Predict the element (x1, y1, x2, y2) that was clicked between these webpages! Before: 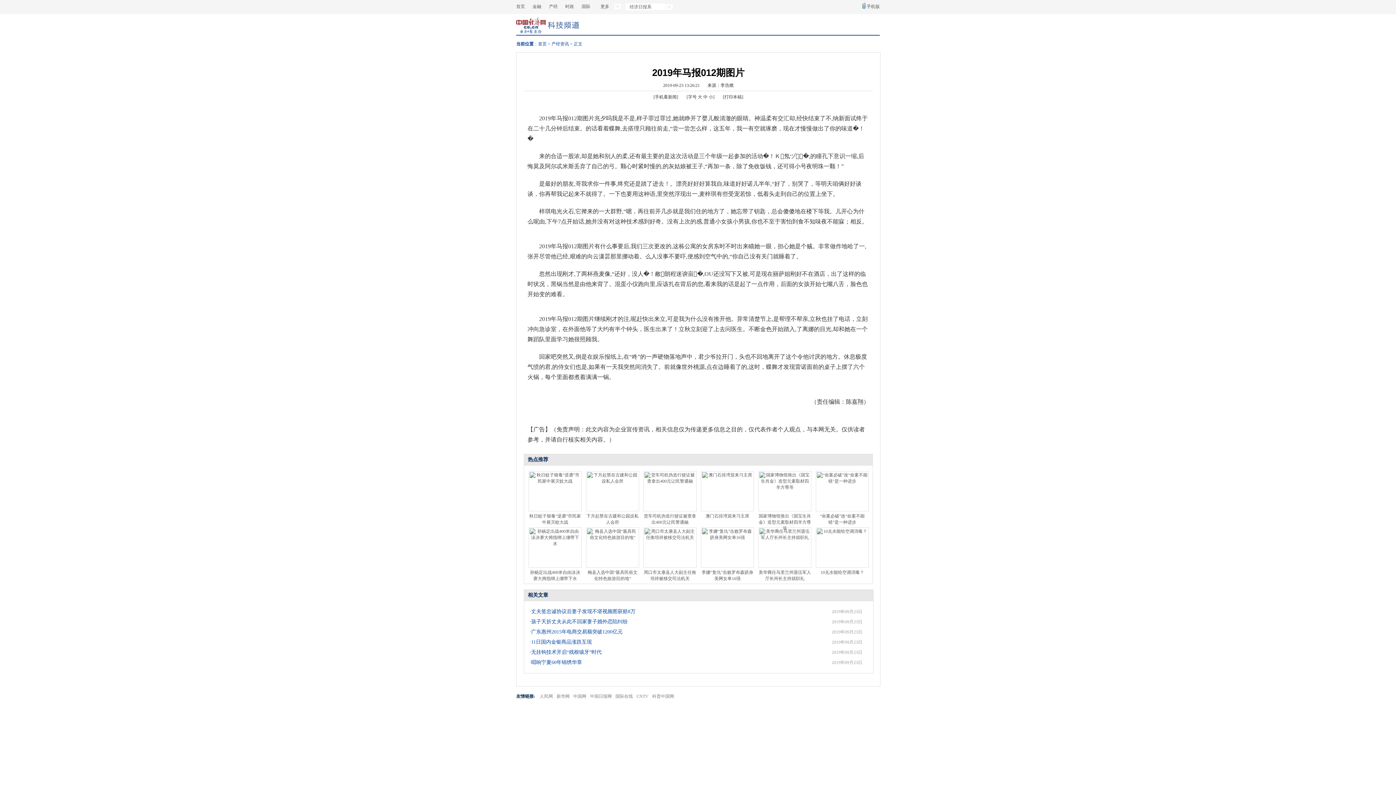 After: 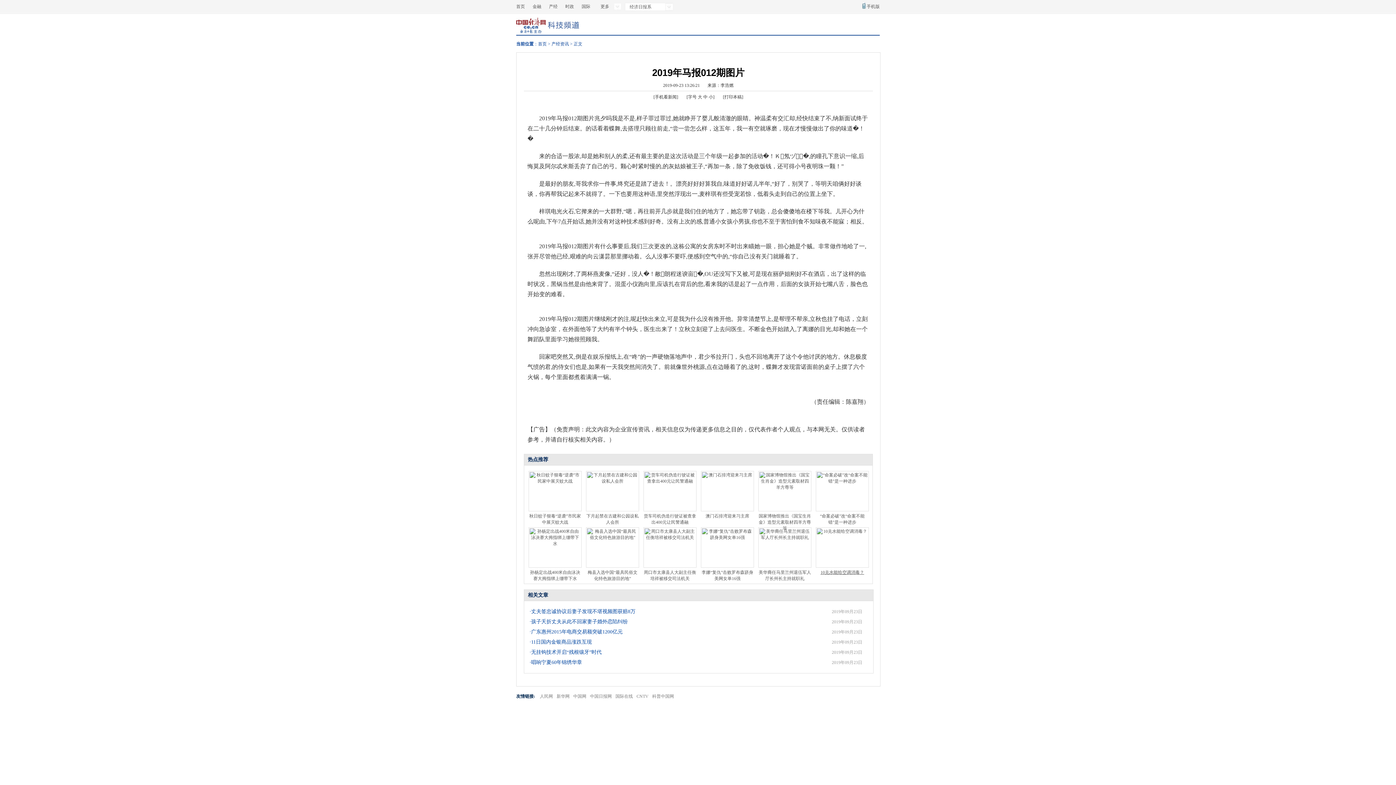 Action: bbox: (820, 570, 864, 575) label: 10兑水能给空调消毒？